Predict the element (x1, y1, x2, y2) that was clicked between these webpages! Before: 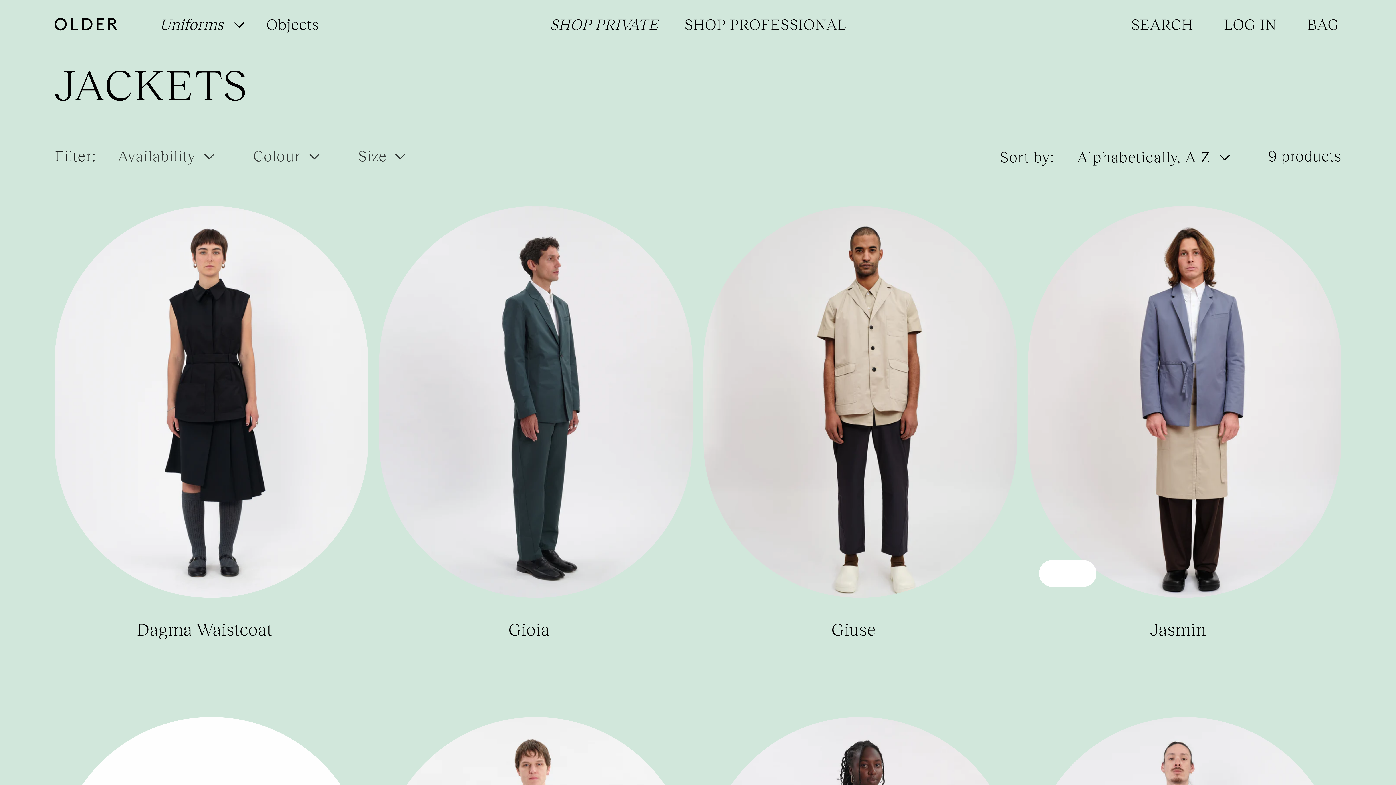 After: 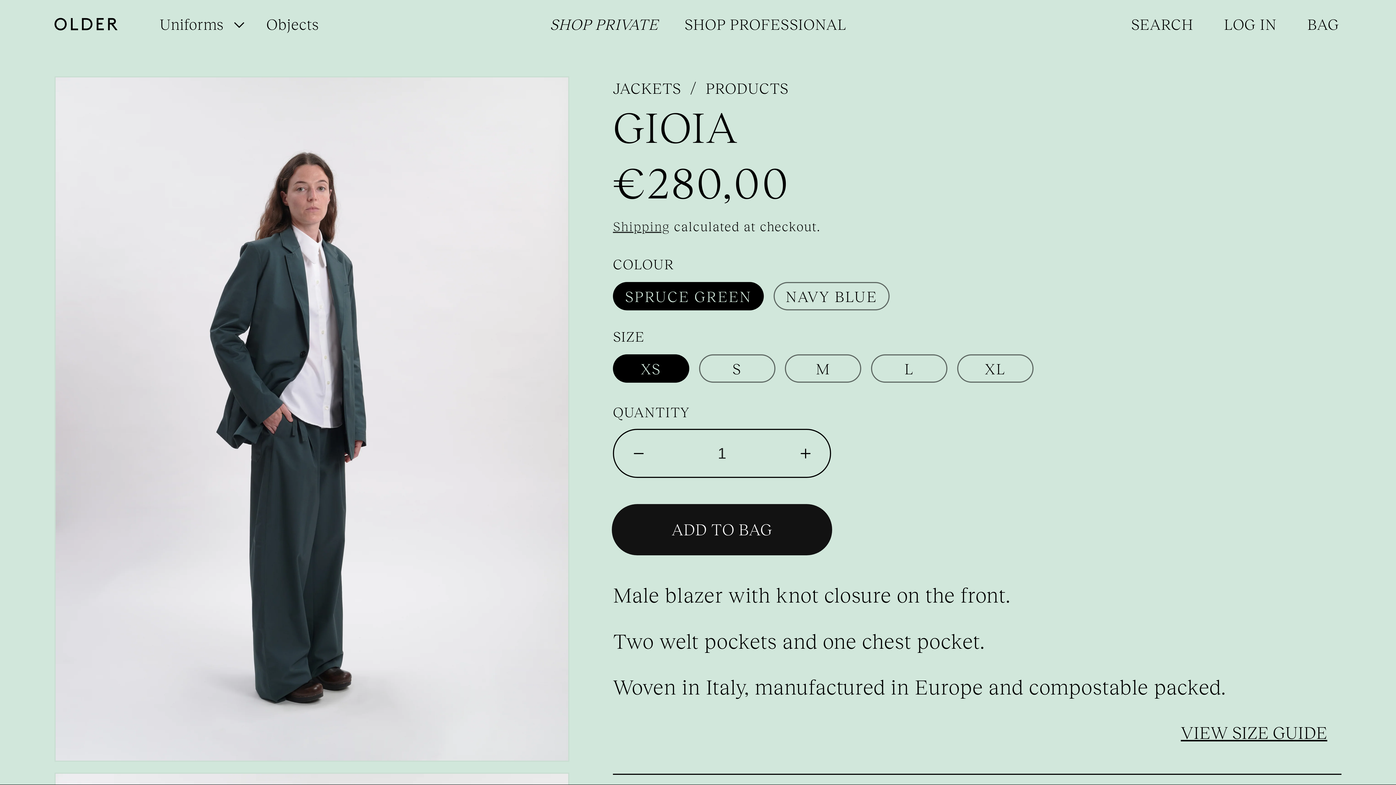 Action: label: Gioia bbox: (379, 616, 679, 641)